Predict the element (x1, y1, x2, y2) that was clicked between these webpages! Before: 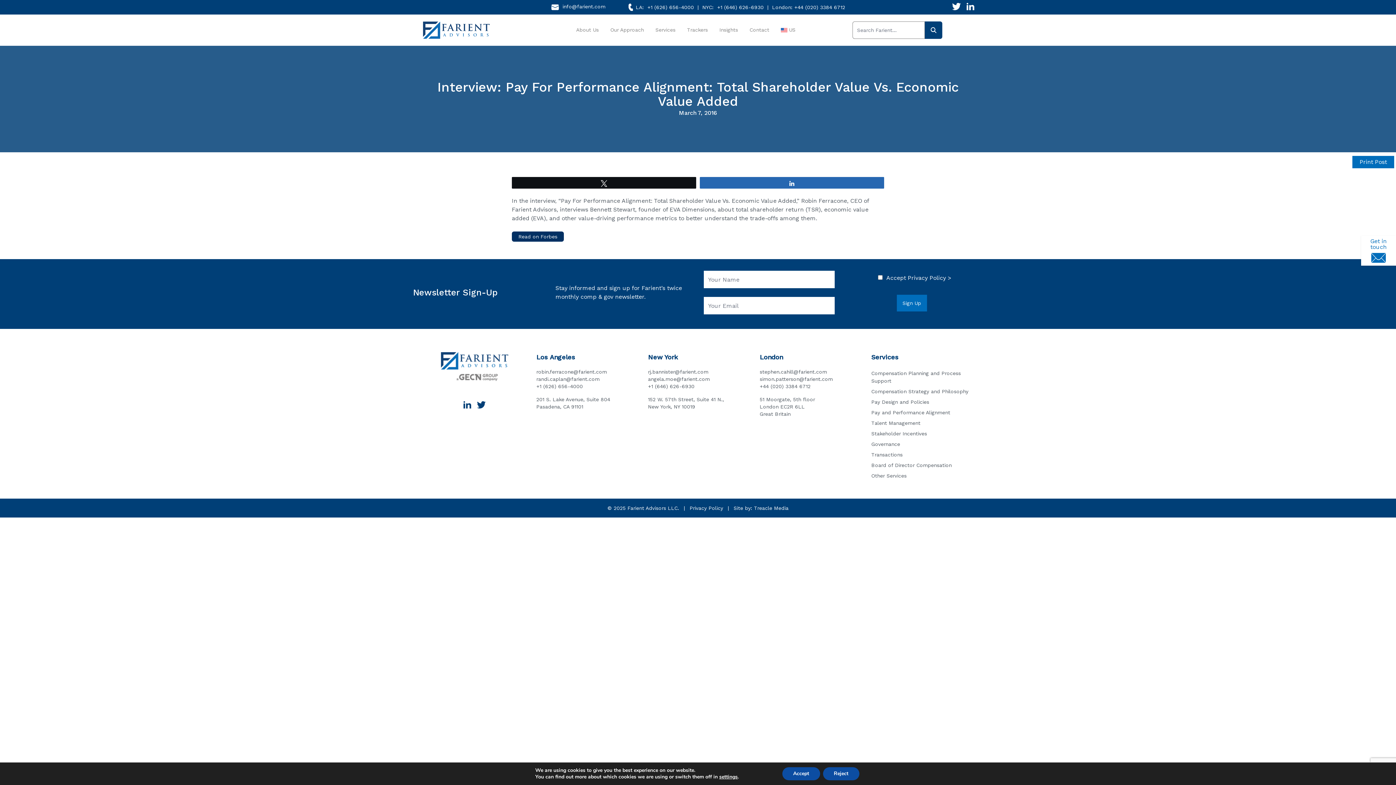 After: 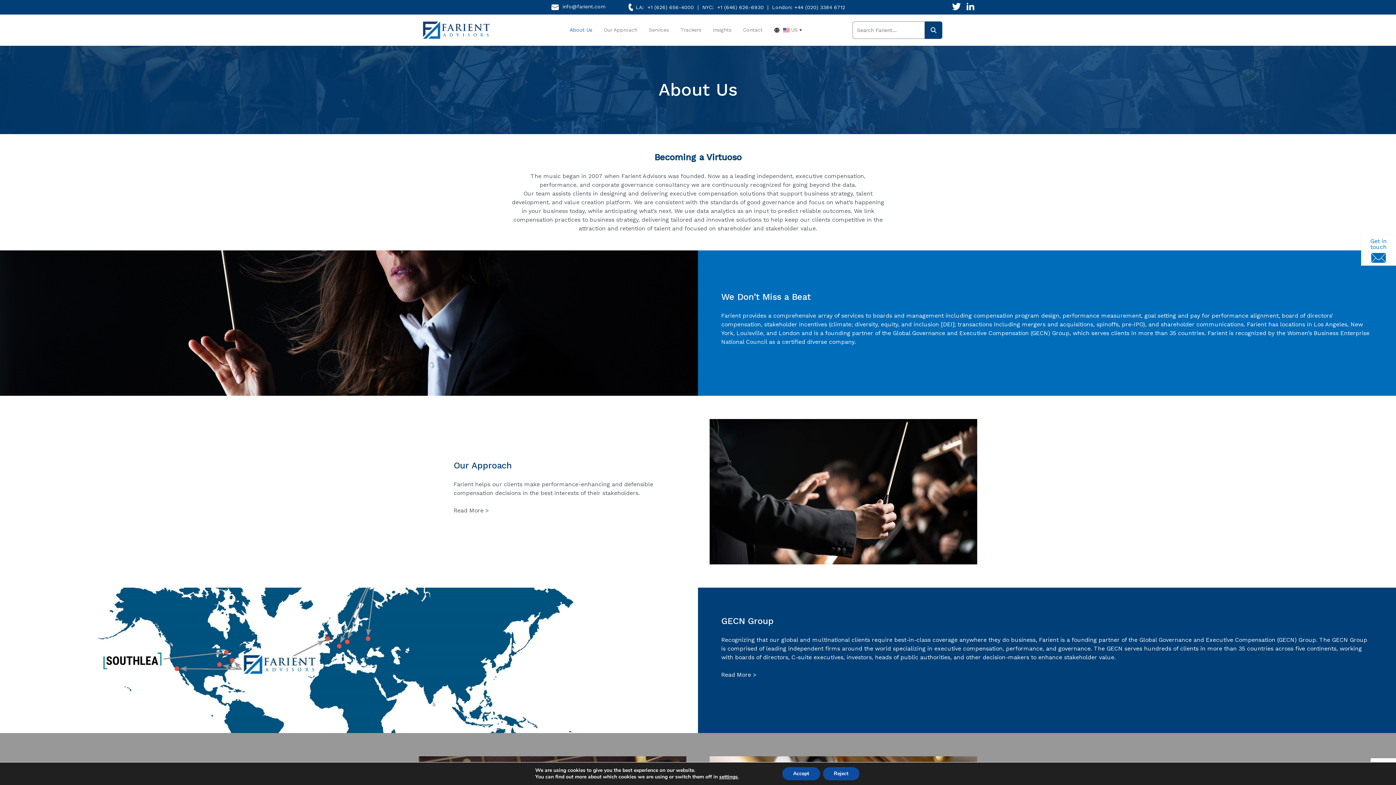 Action: label: About Us bbox: (570, 21, 604, 39)